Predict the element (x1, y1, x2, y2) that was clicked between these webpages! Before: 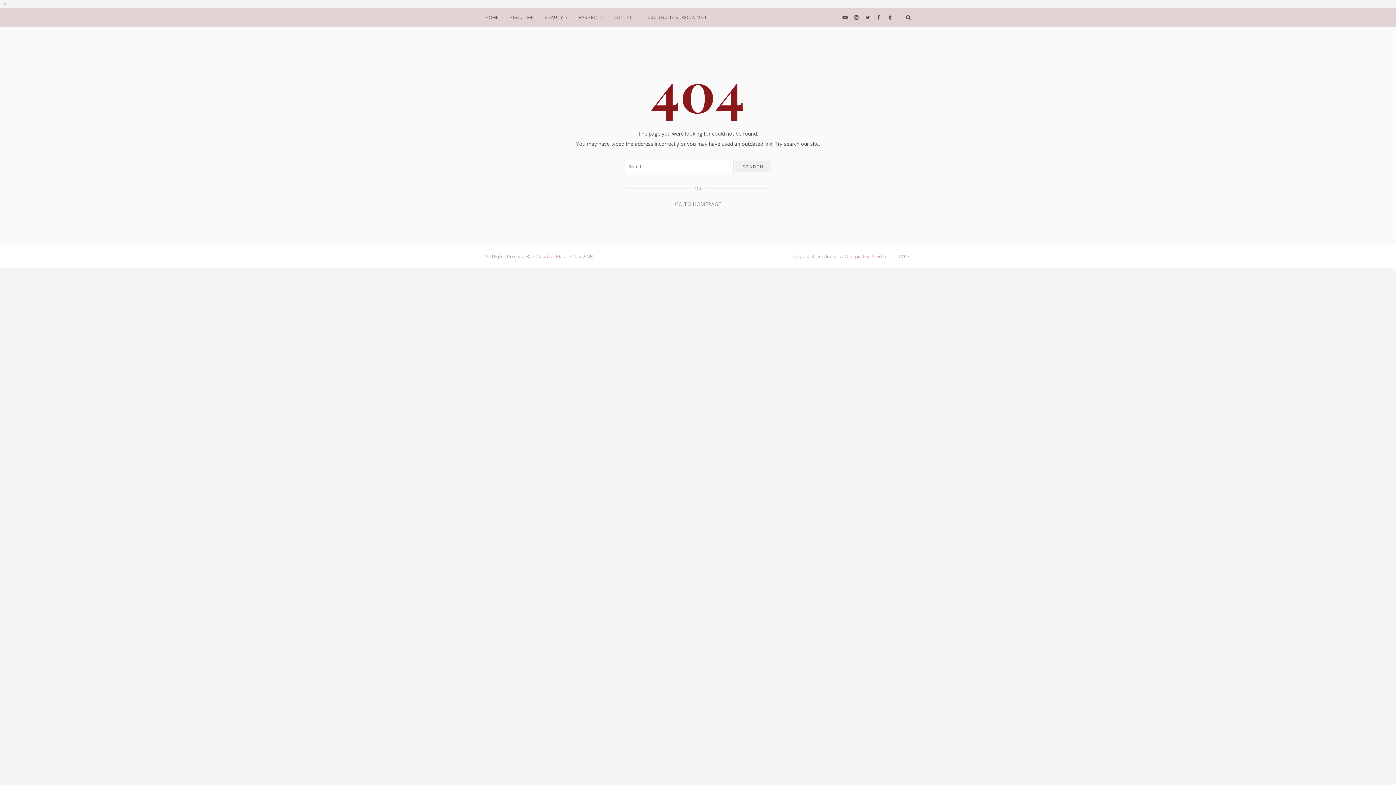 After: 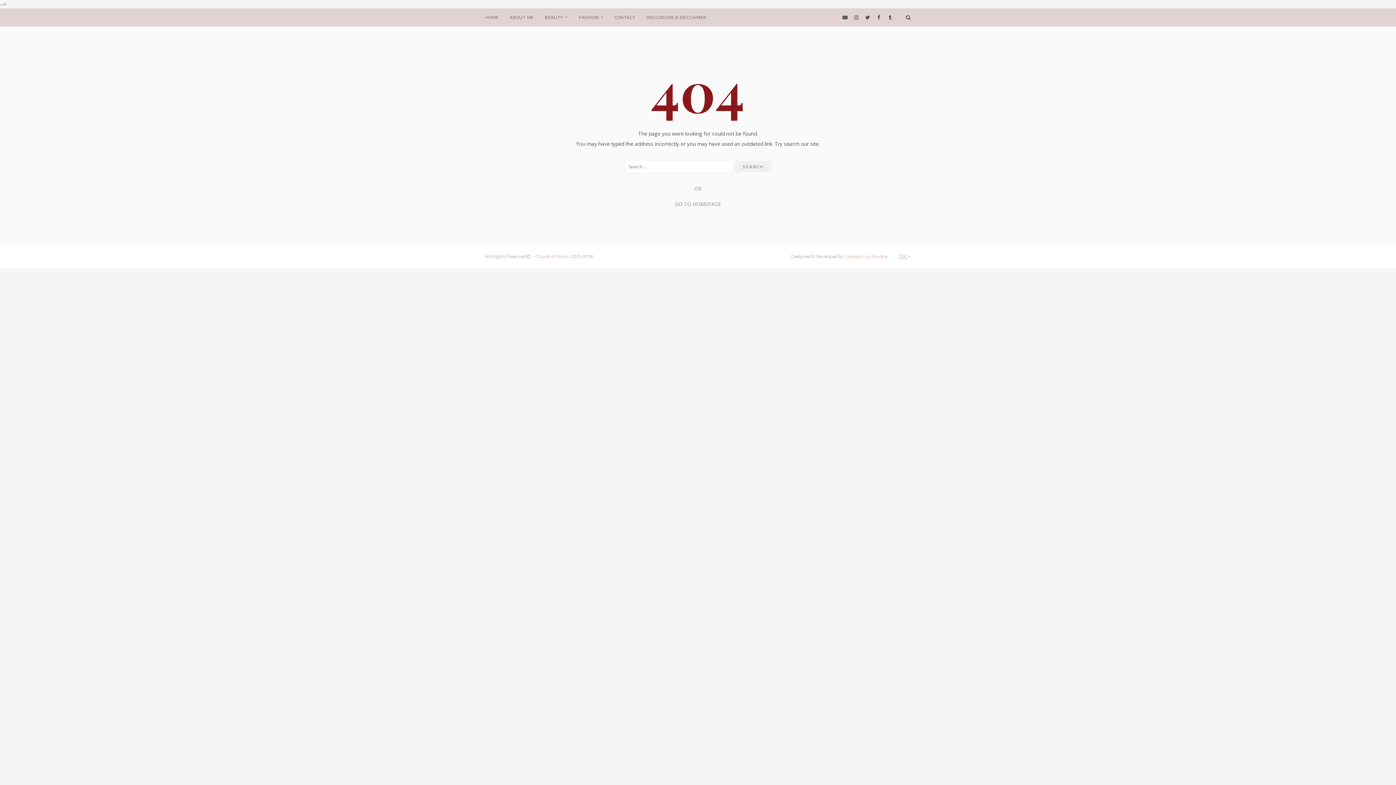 Action: label: TOP  bbox: (887, 252, 910, 260)